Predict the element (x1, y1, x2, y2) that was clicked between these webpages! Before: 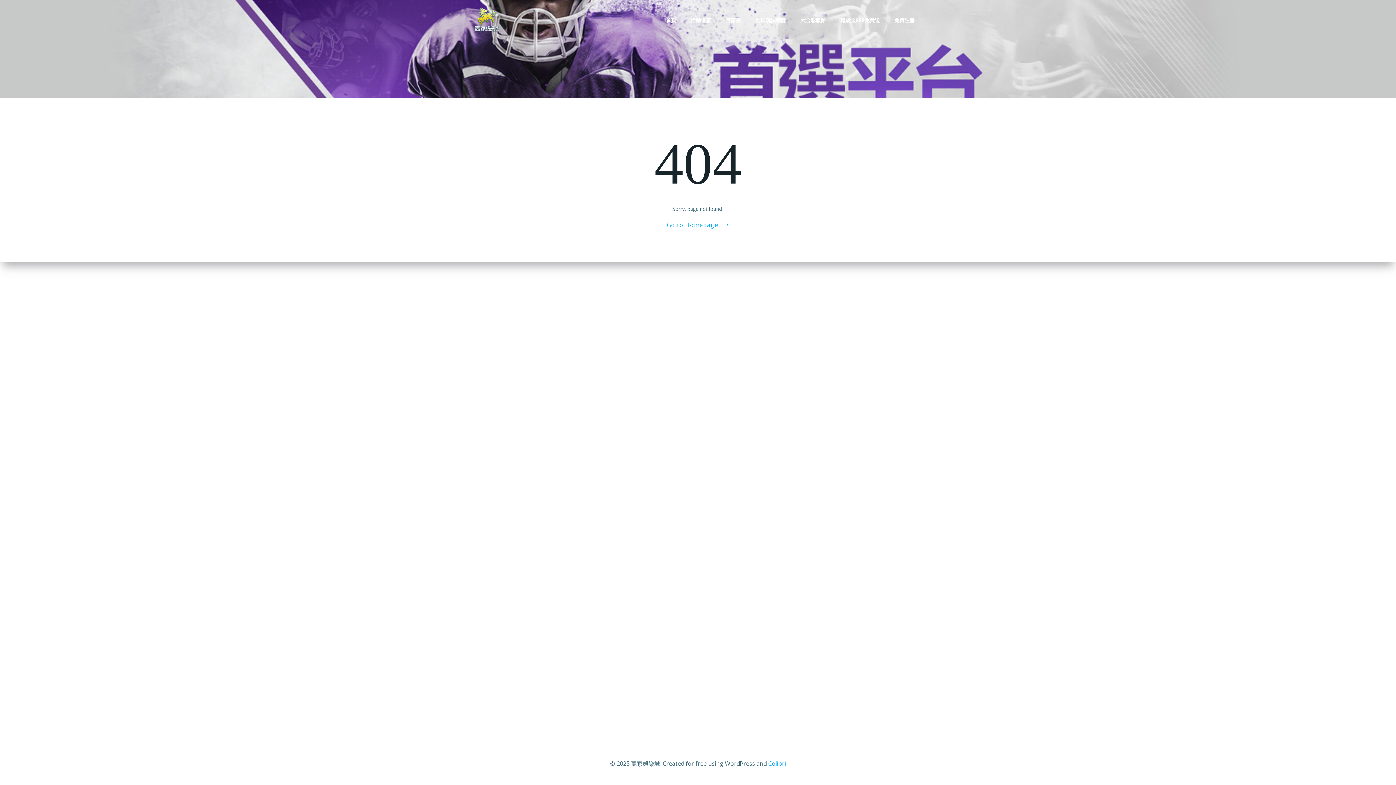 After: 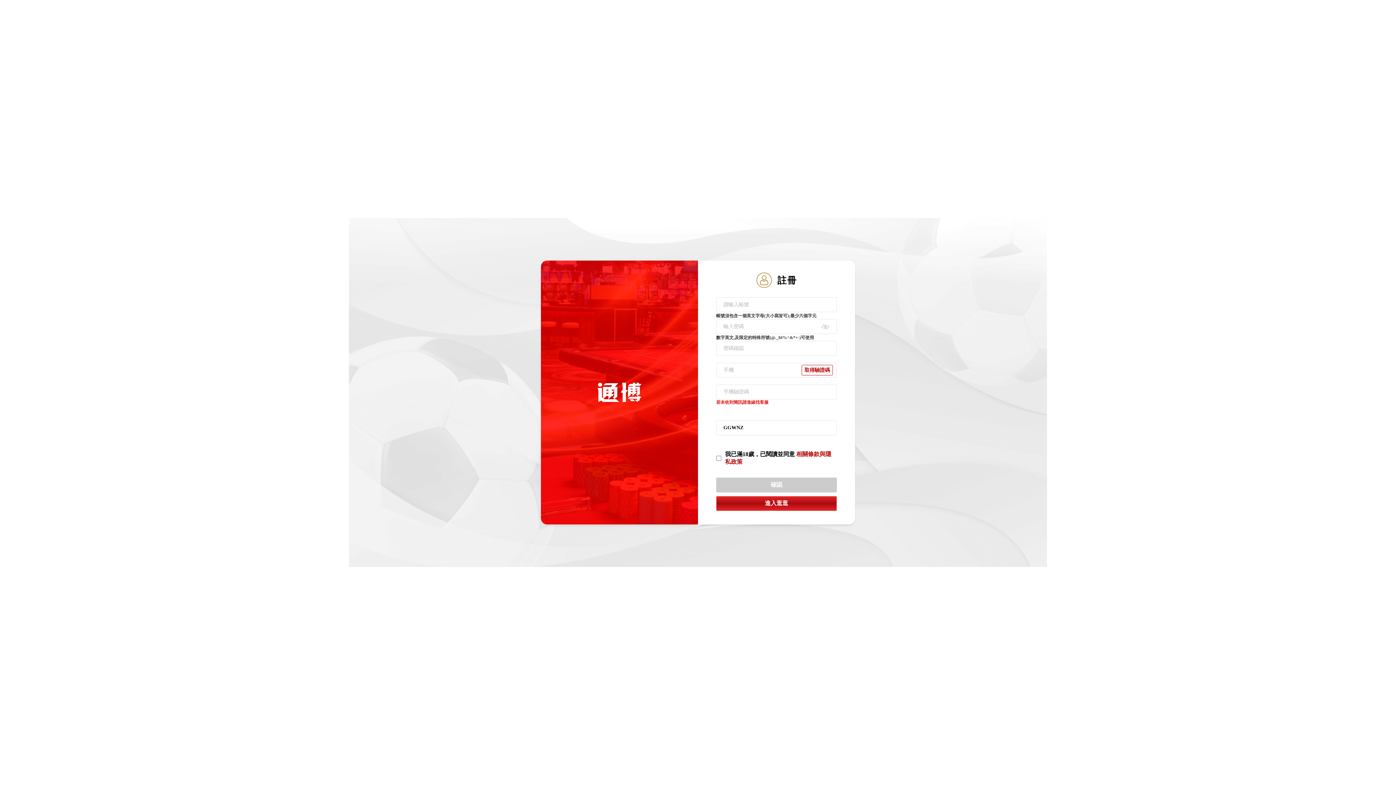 Action: bbox: (840, 16, 880, 23) label: 體驗金888免費送